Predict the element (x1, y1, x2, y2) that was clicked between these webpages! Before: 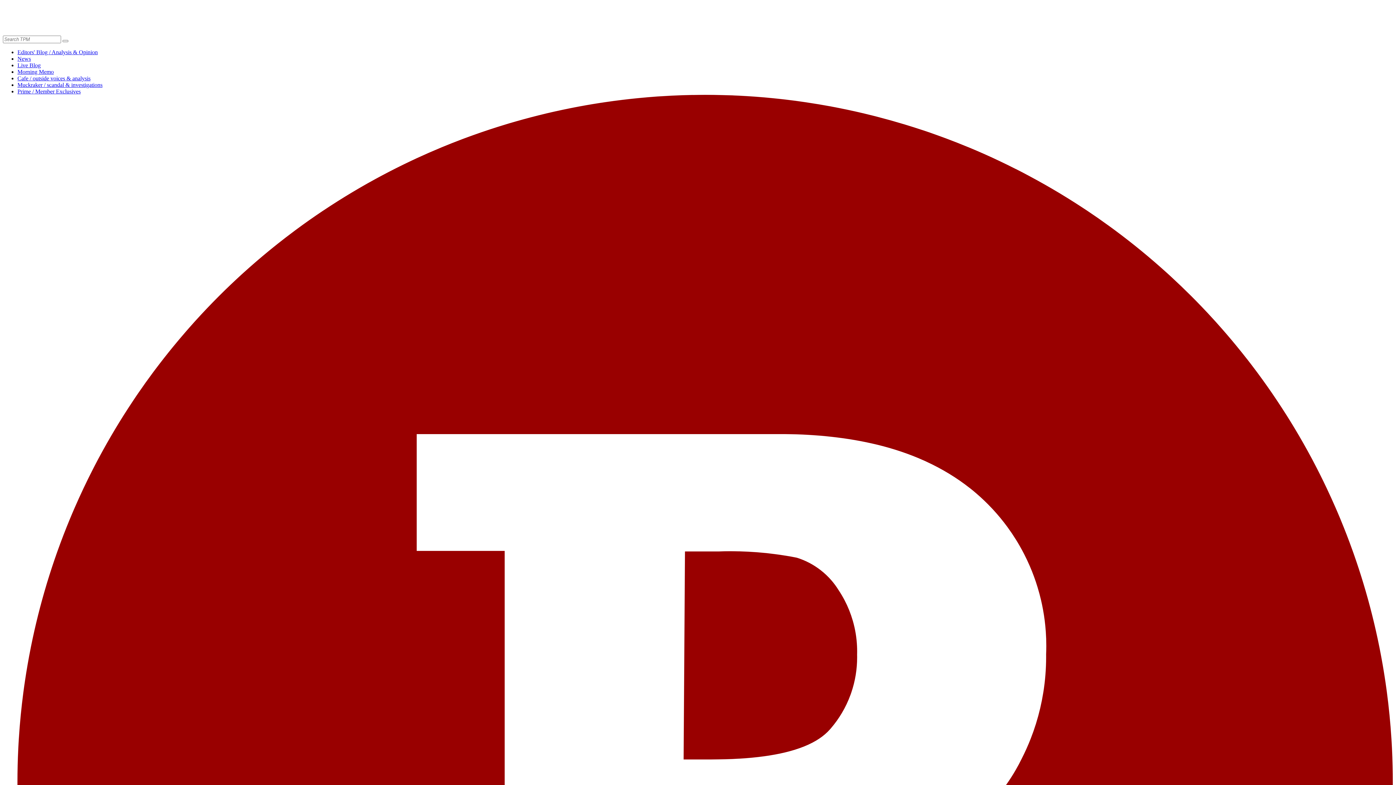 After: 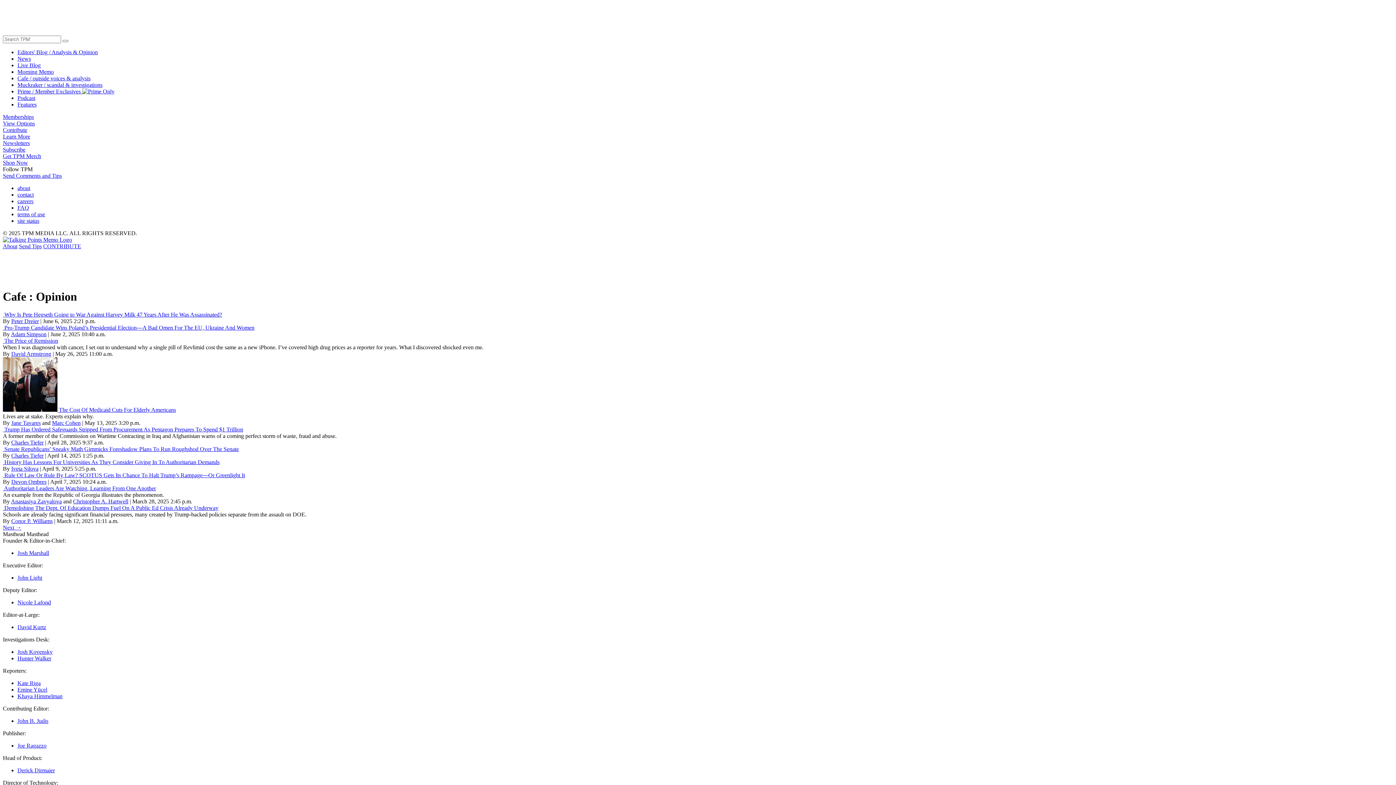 Action: bbox: (17, 75, 90, 81) label: Cafe / outside voices & analysis